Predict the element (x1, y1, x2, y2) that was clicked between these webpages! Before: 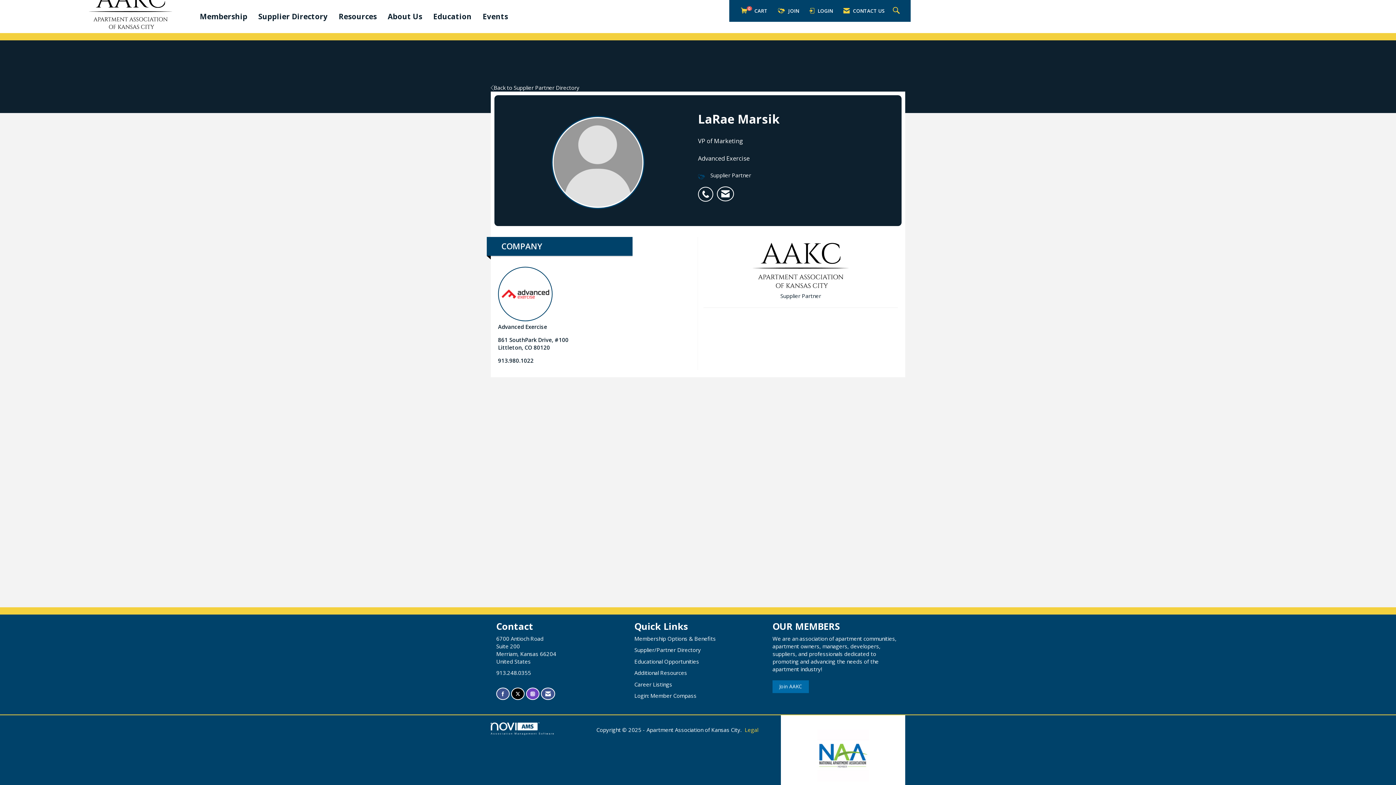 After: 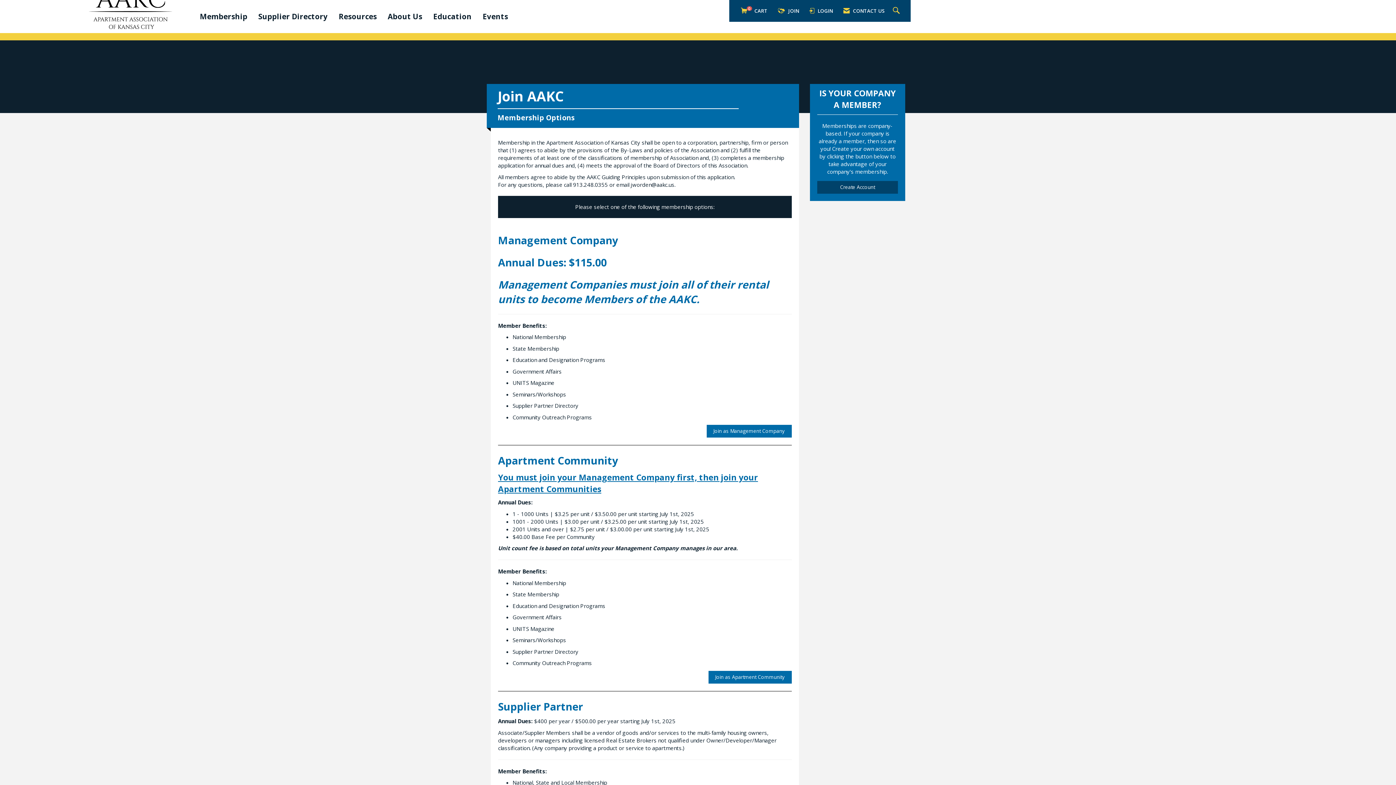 Action: bbox: (772, 680, 809, 693) label: Join AAKC